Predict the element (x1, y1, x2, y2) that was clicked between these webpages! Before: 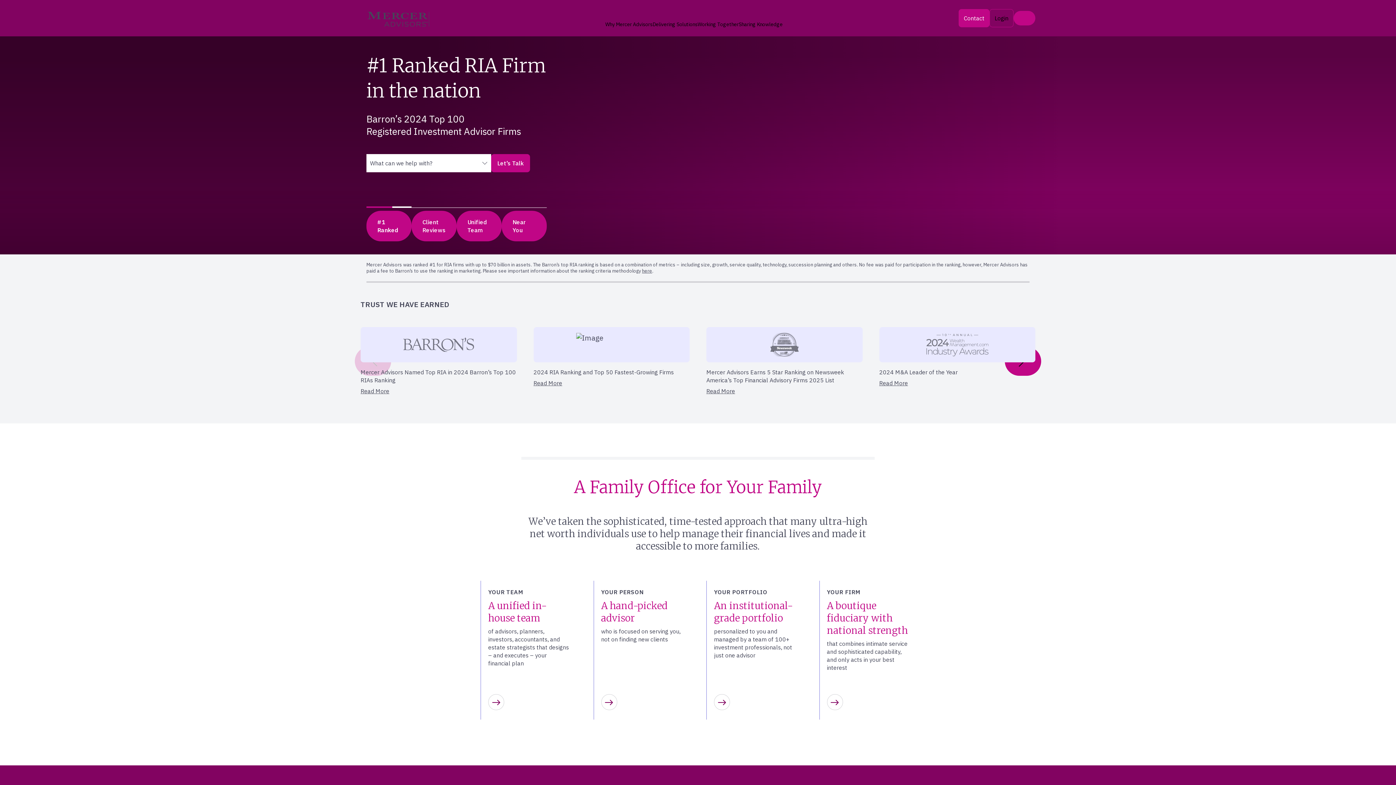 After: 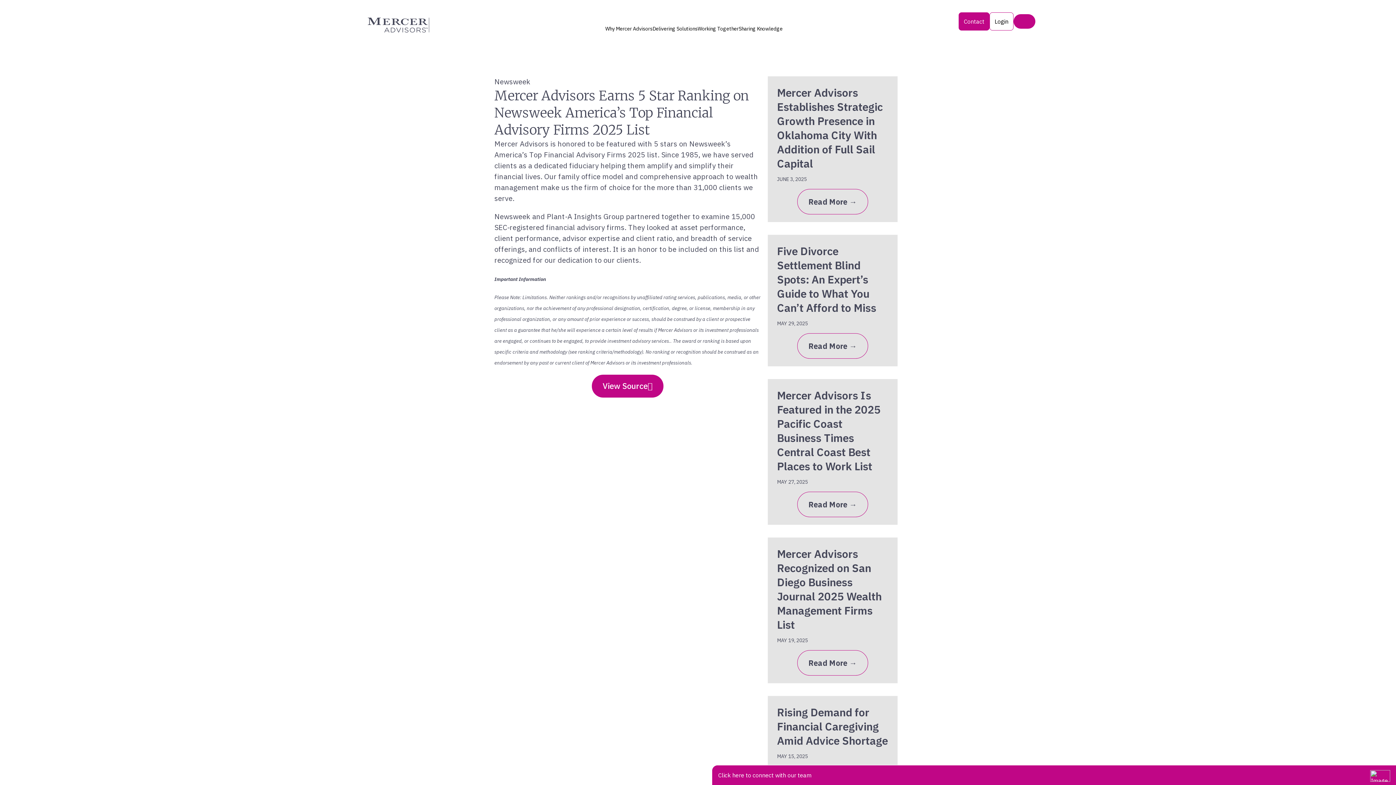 Action: bbox: (706, 387, 735, 394) label: Read More